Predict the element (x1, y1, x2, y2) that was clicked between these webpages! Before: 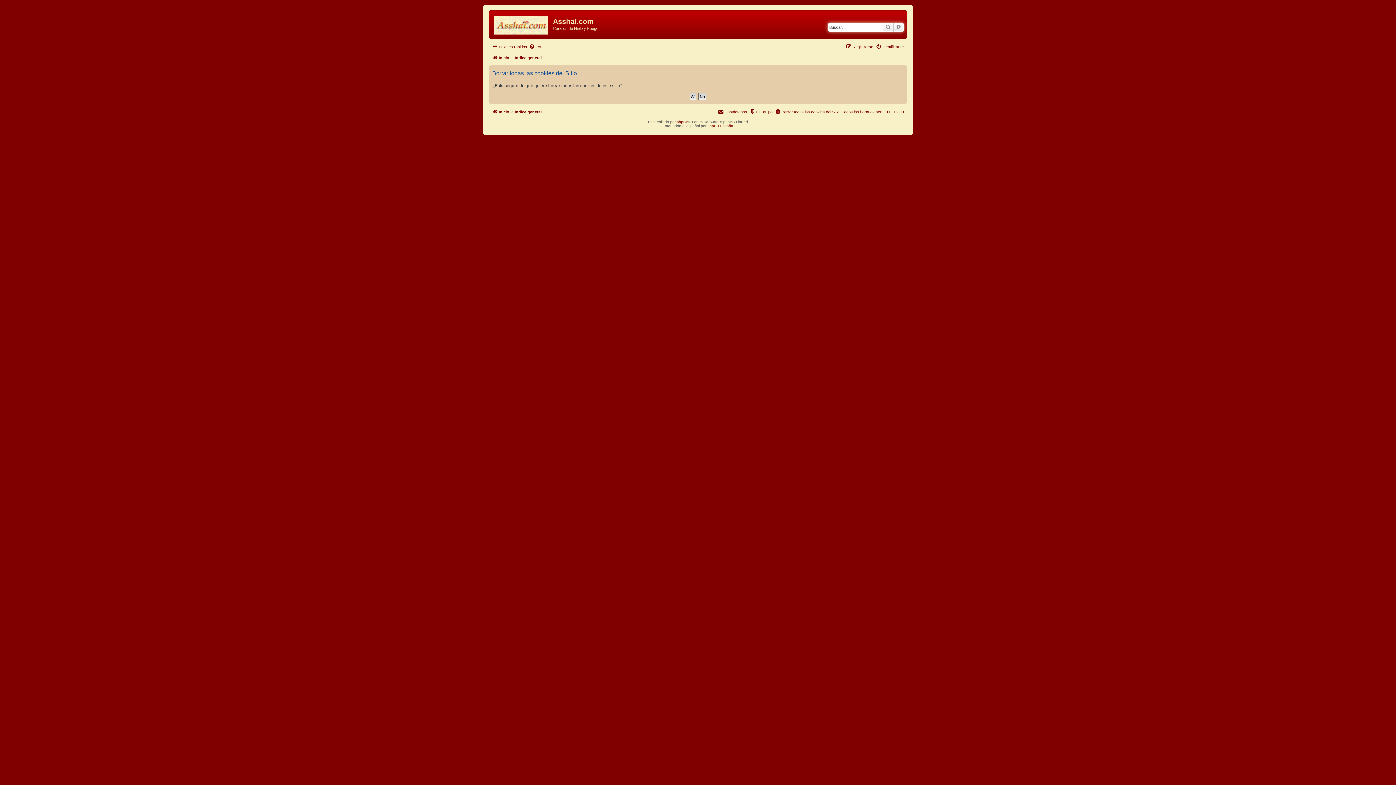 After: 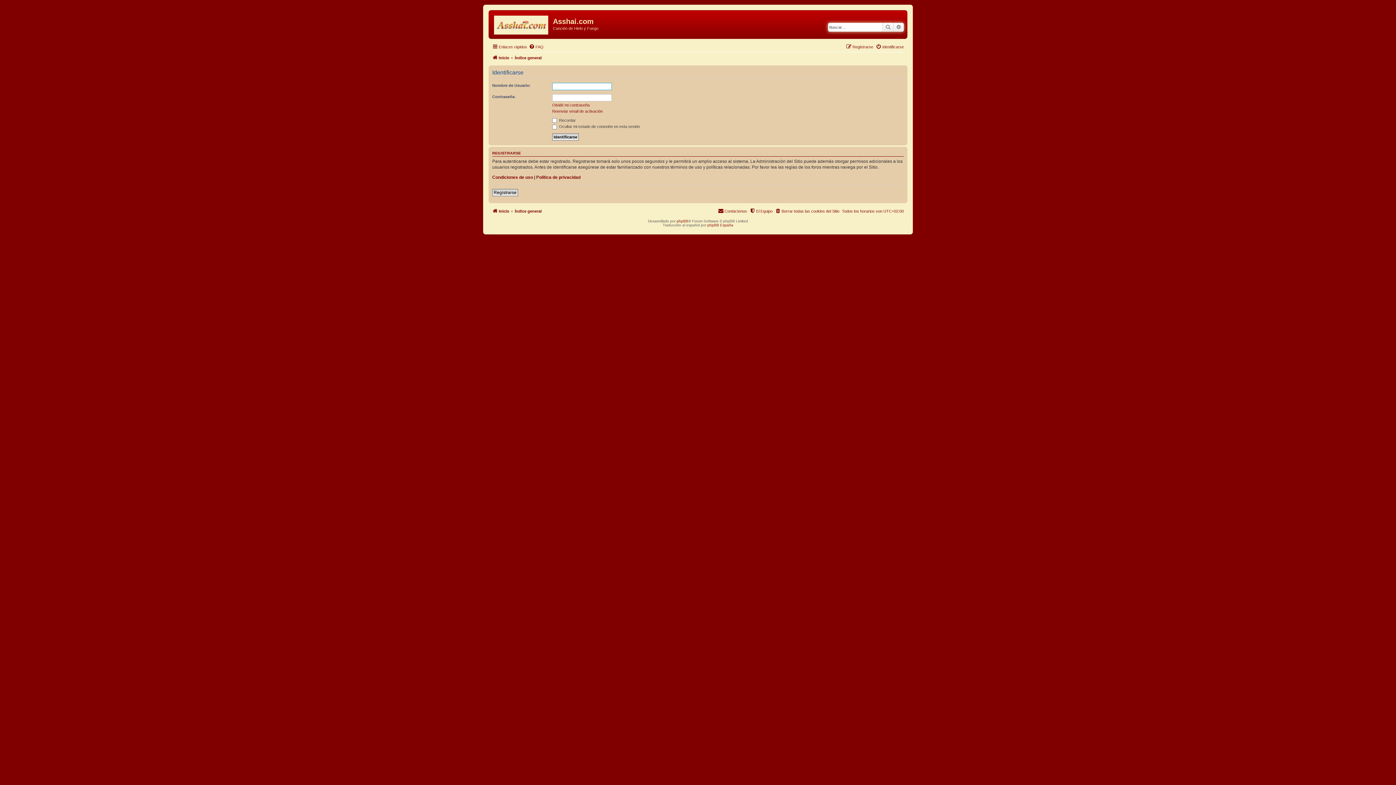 Action: label: Identificarse bbox: (876, 42, 904, 51)